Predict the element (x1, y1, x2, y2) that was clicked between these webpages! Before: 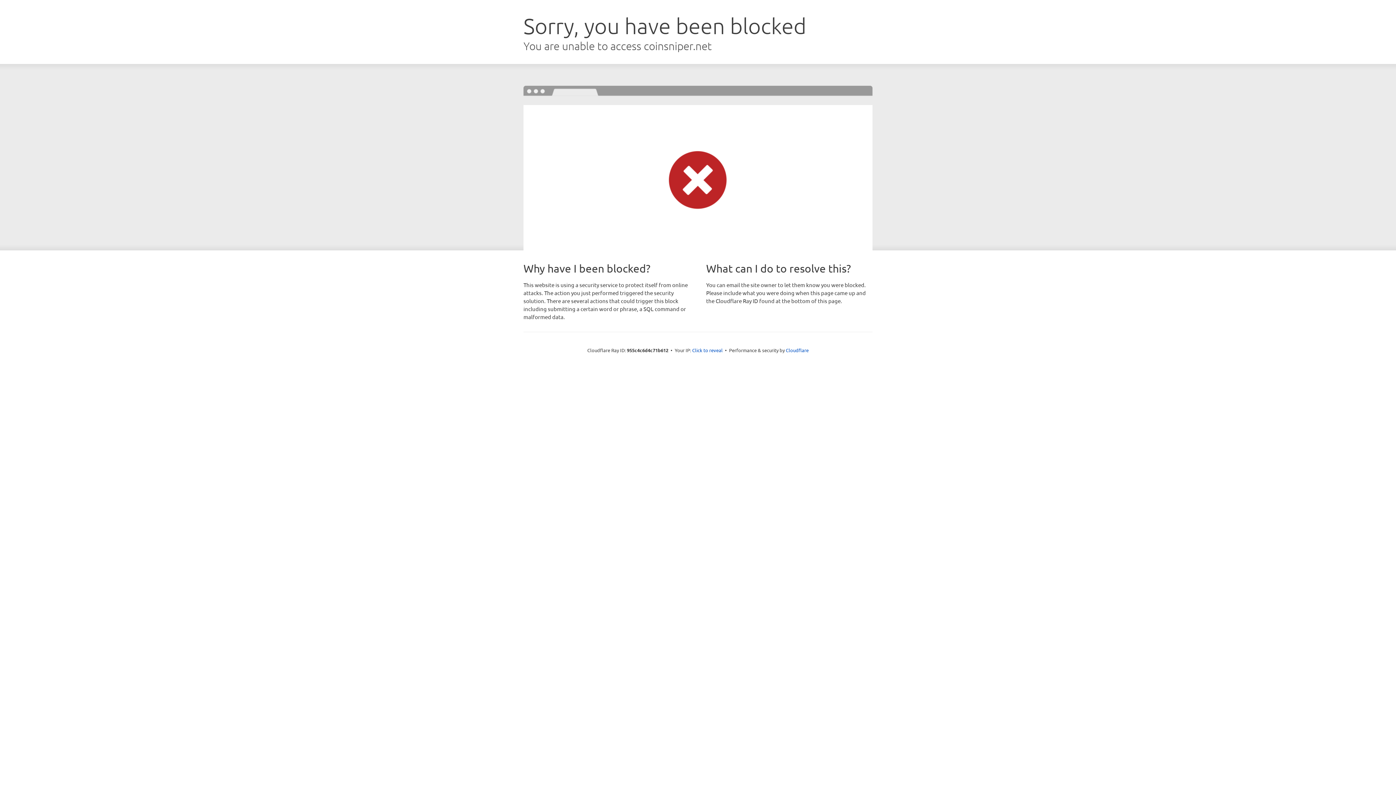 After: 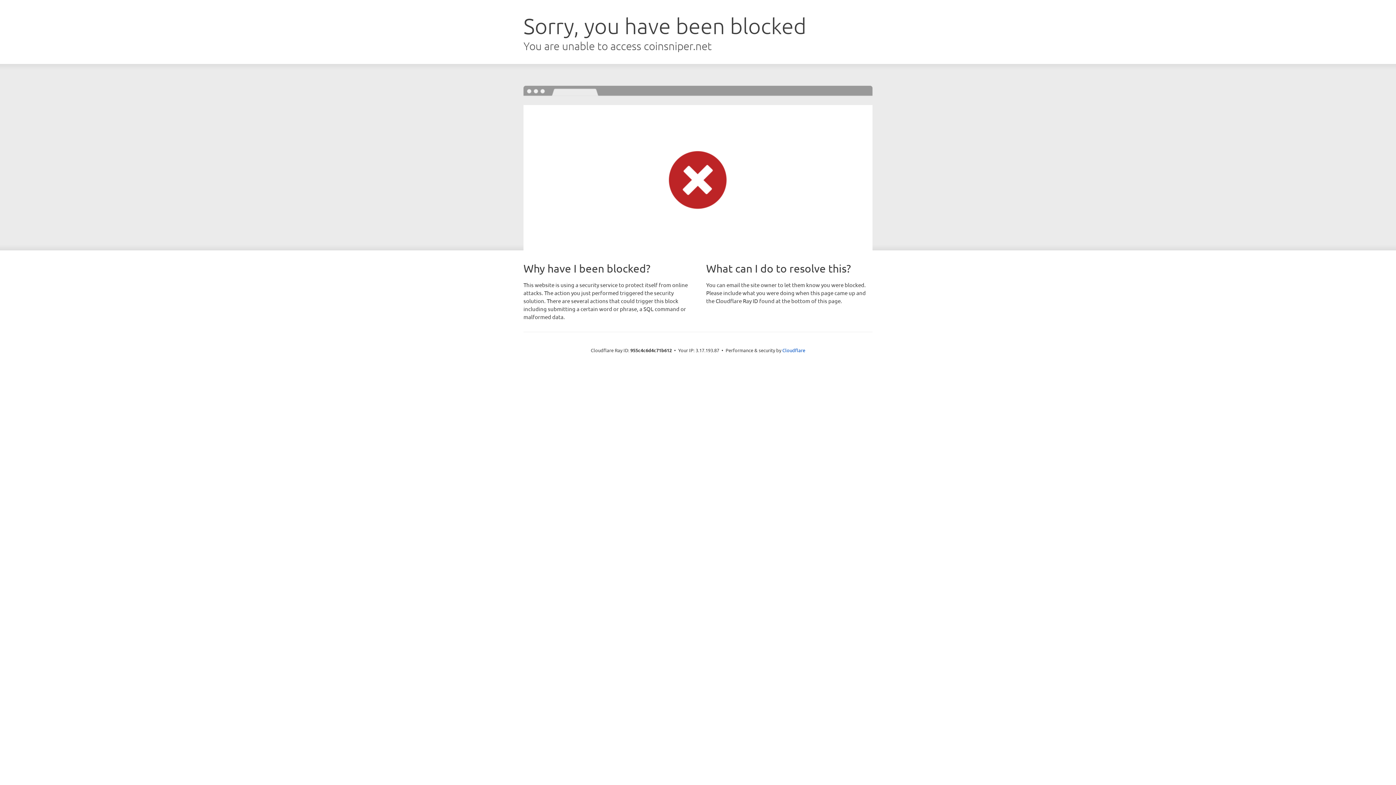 Action: bbox: (692, 346, 722, 353) label: Click to reveal